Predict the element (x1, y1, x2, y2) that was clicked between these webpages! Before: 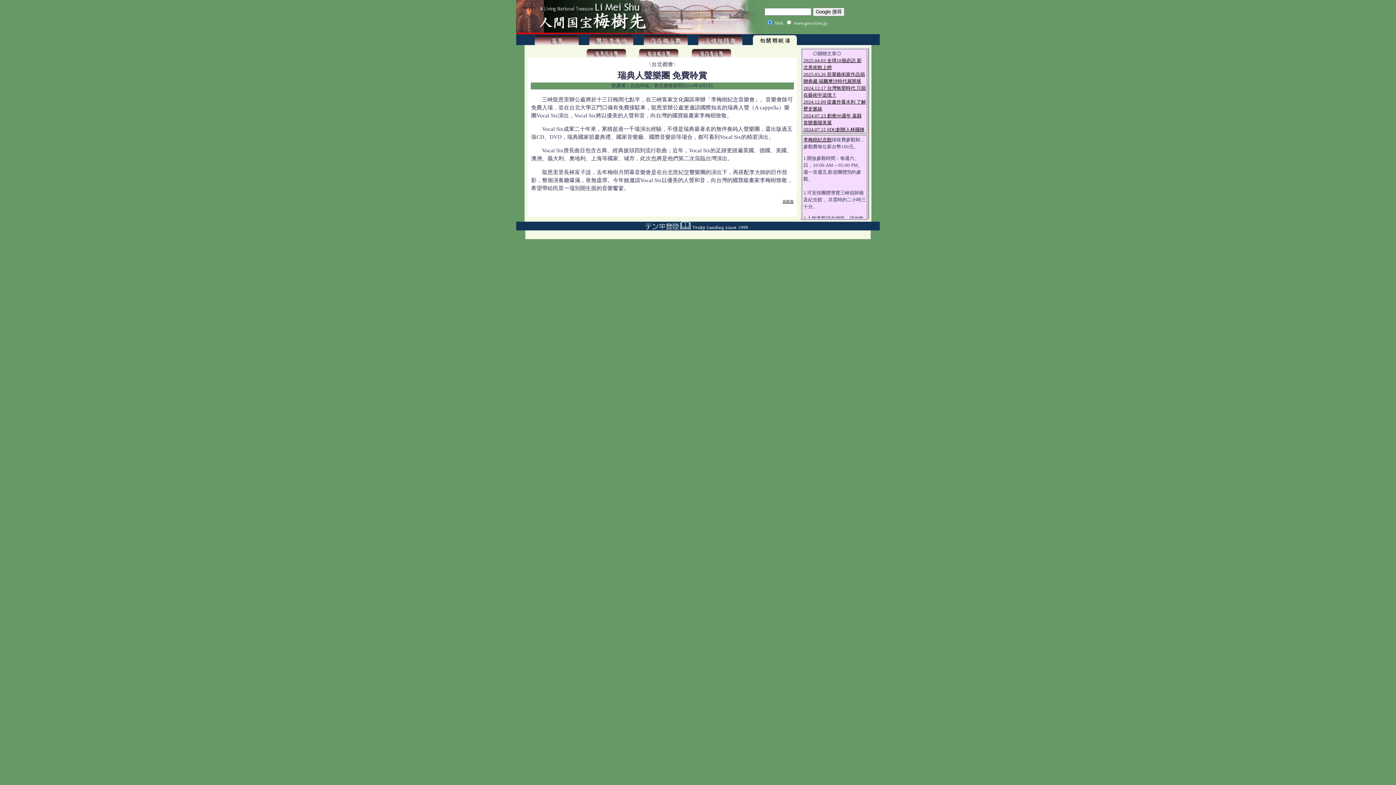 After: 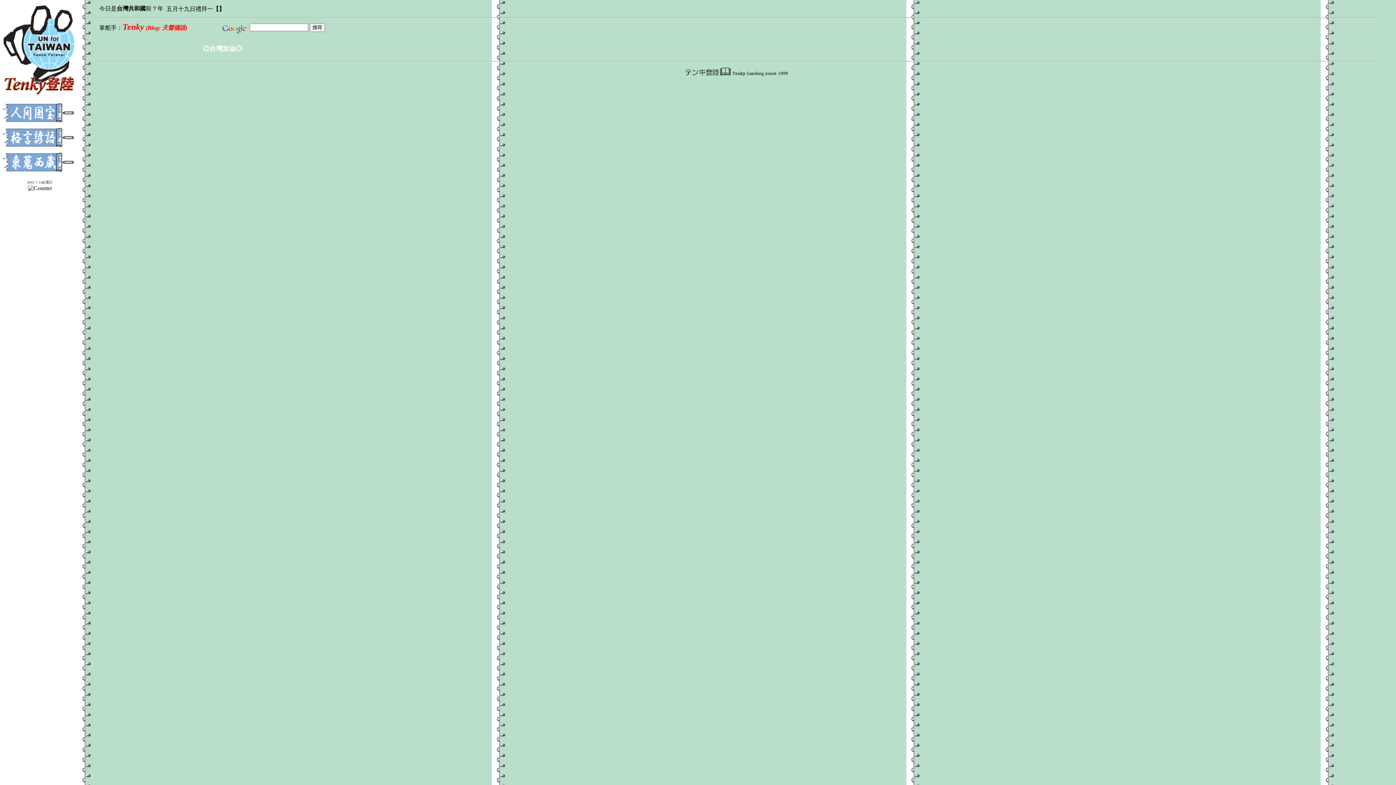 Action: bbox: (645, 225, 750, 231)